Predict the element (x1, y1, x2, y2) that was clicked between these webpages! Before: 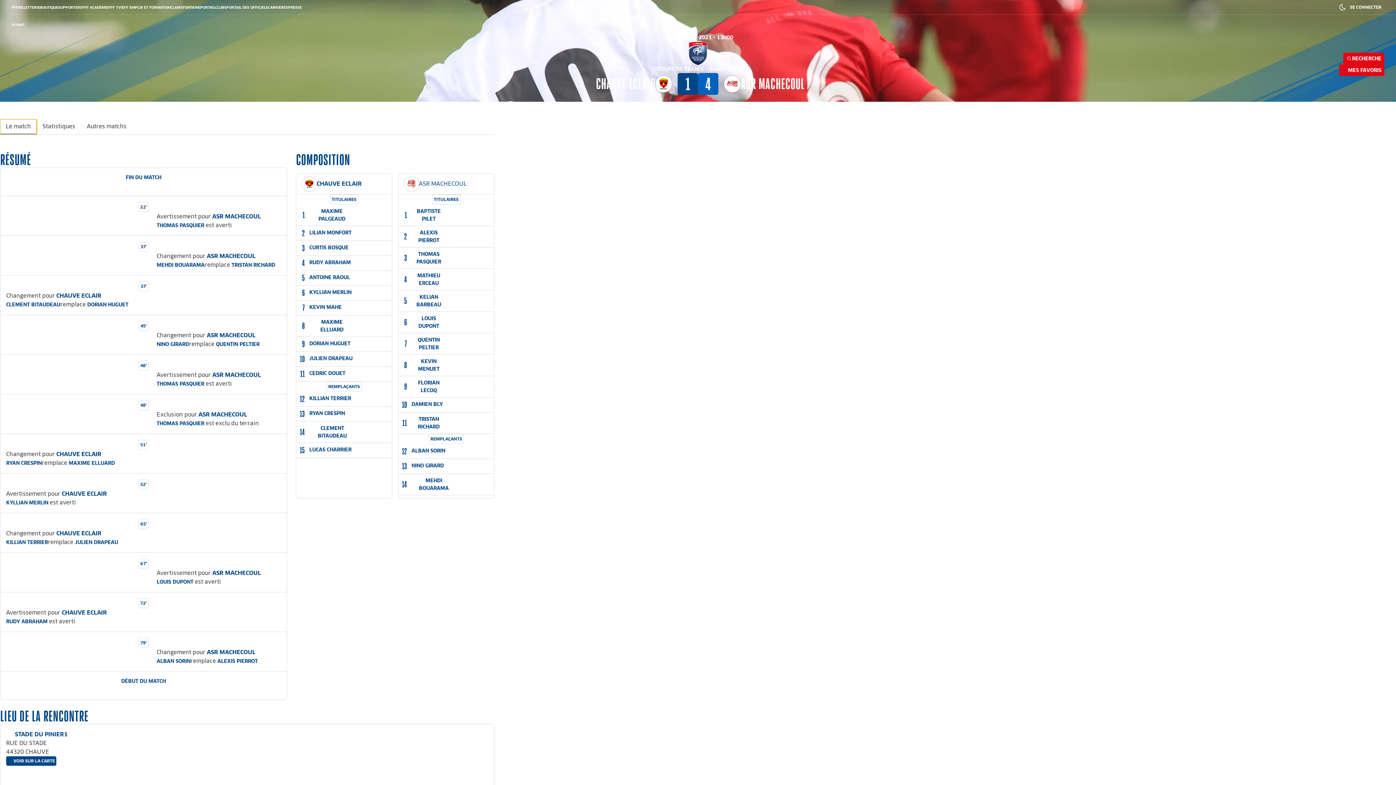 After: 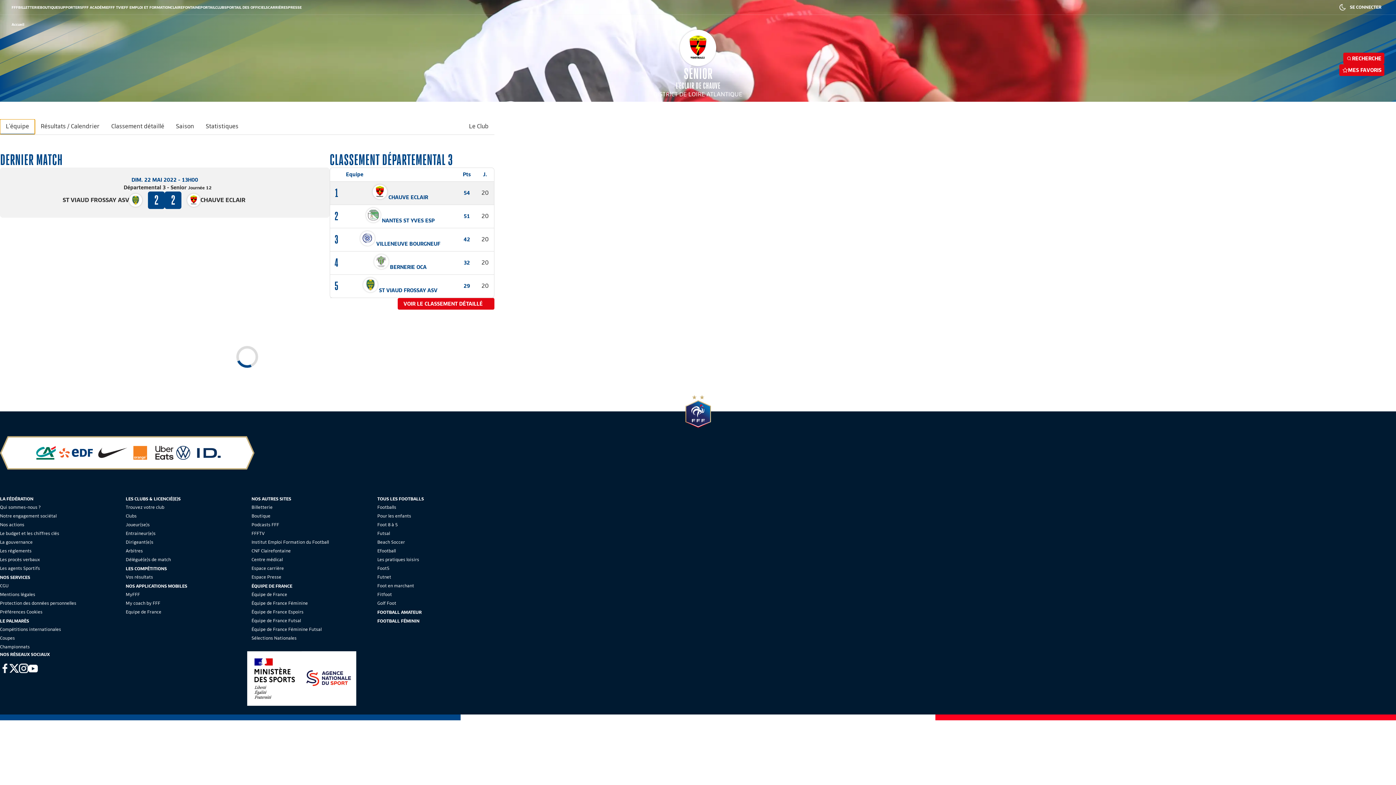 Action: label: CHAUVE ECLAIR bbox: (296, 352, 392, 370)